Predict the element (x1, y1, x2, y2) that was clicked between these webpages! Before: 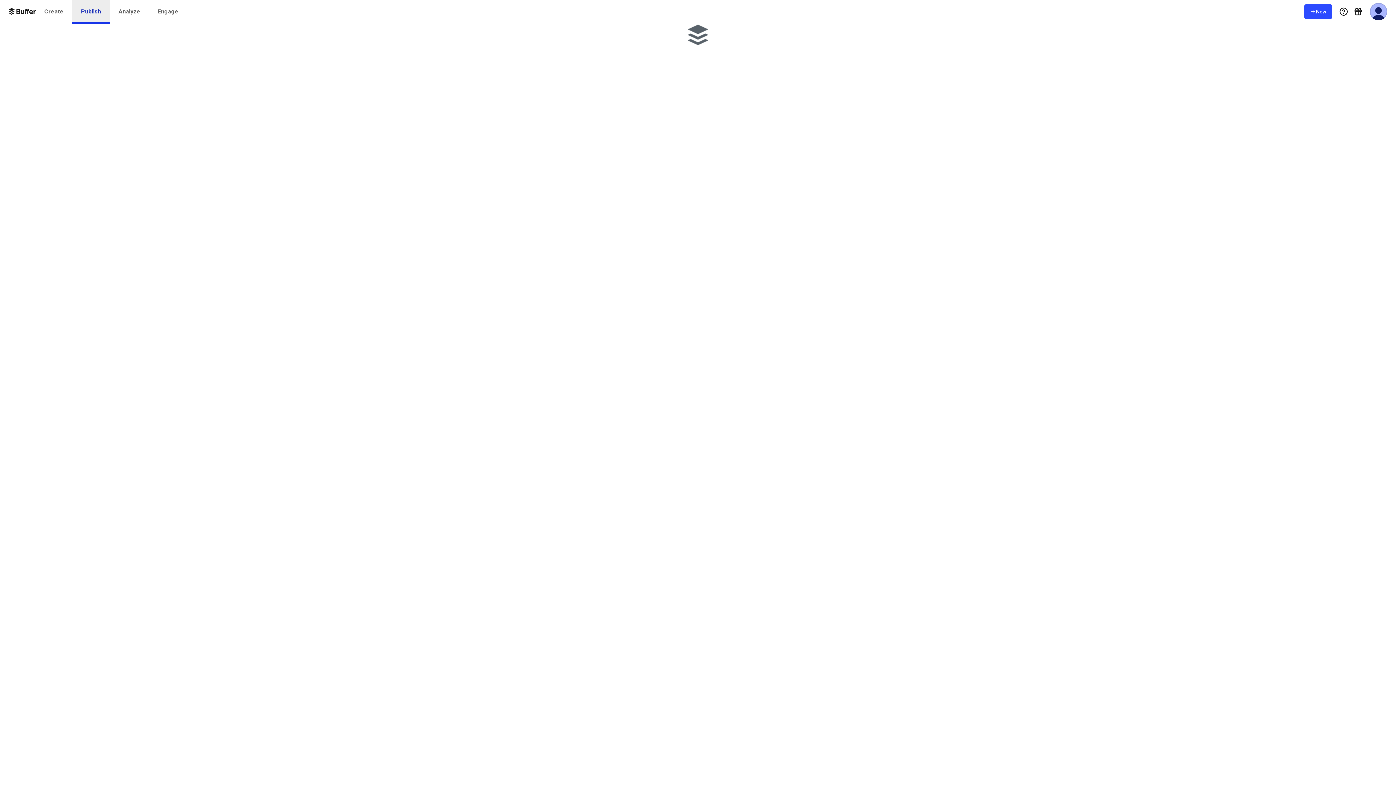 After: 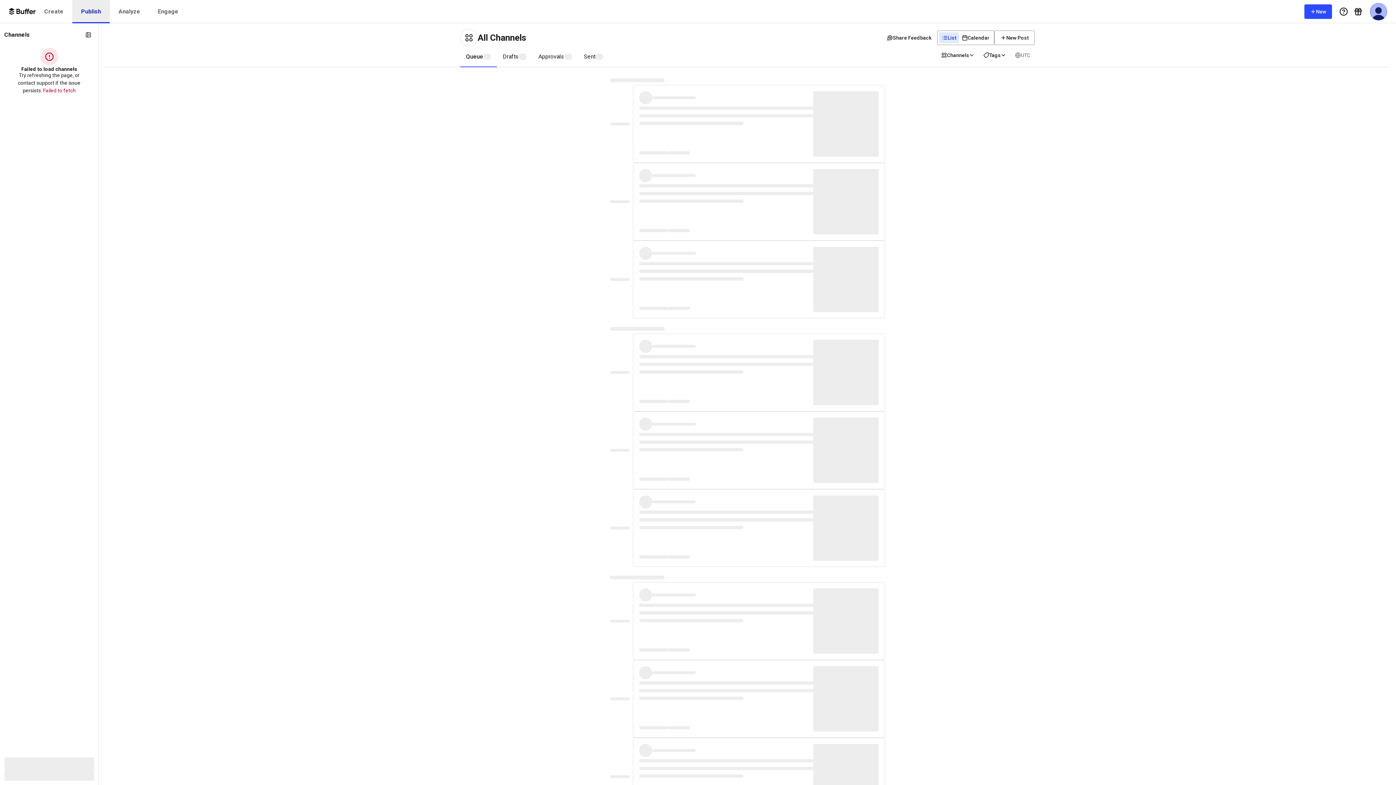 Action: label: Publish bbox: (72, 0, 109, 23)